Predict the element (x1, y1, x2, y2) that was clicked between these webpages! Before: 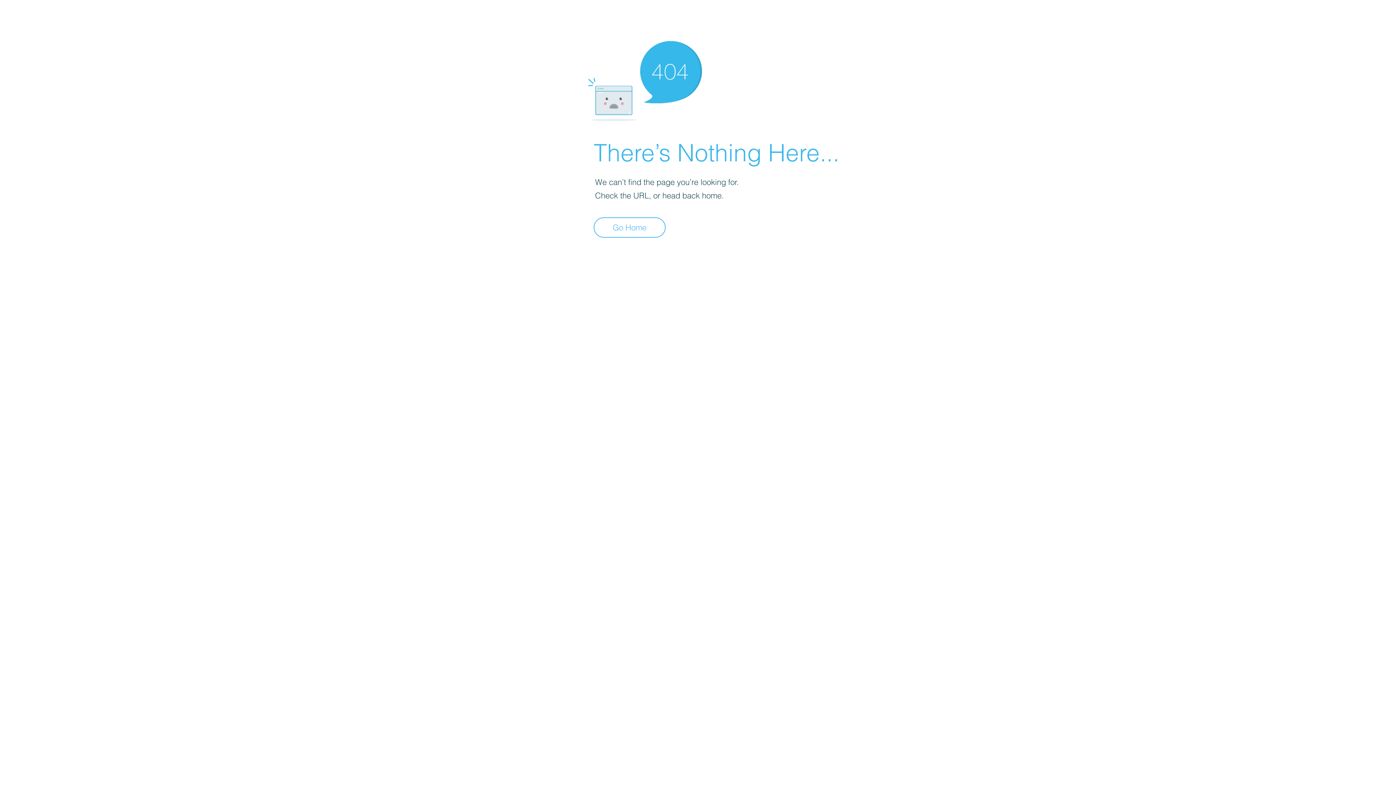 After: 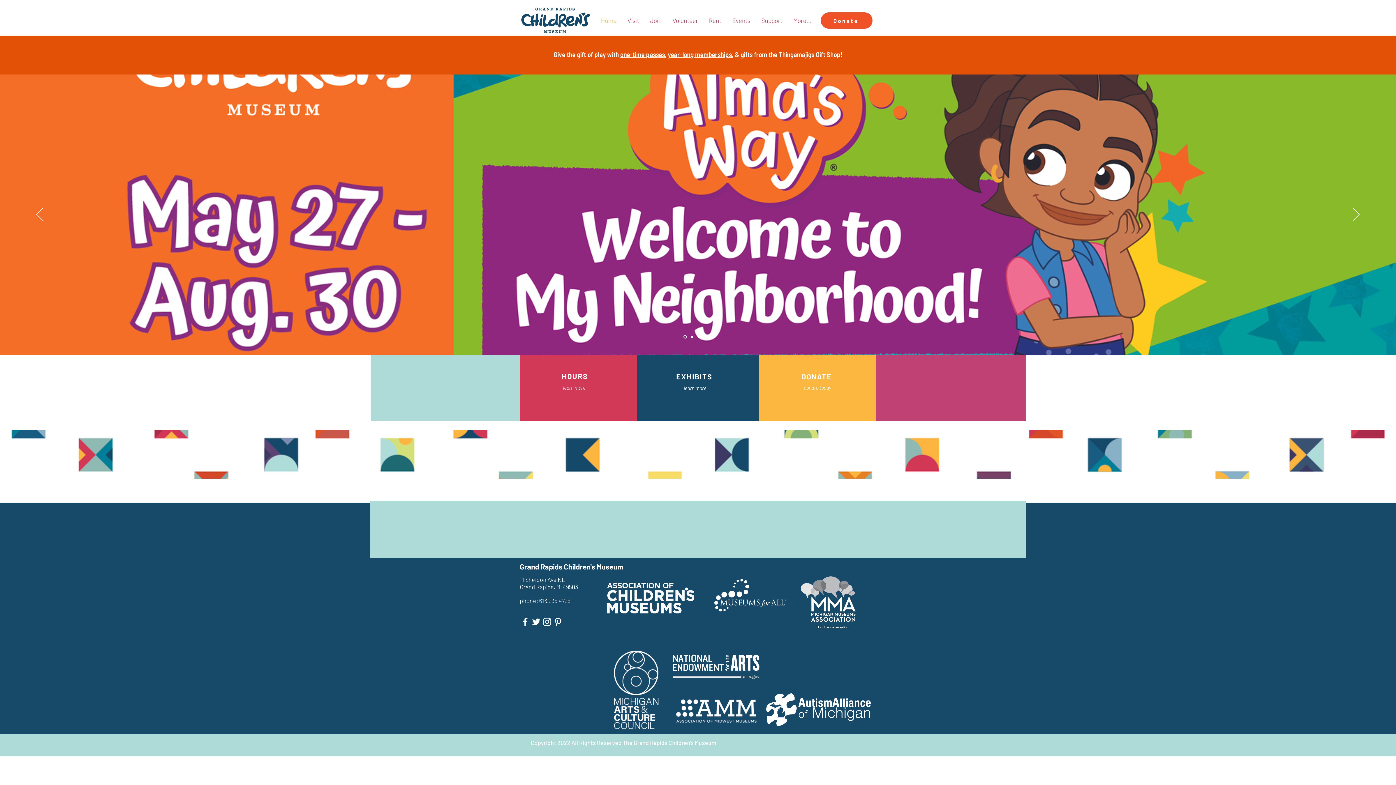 Action: label: Go Home bbox: (593, 217, 665, 237)